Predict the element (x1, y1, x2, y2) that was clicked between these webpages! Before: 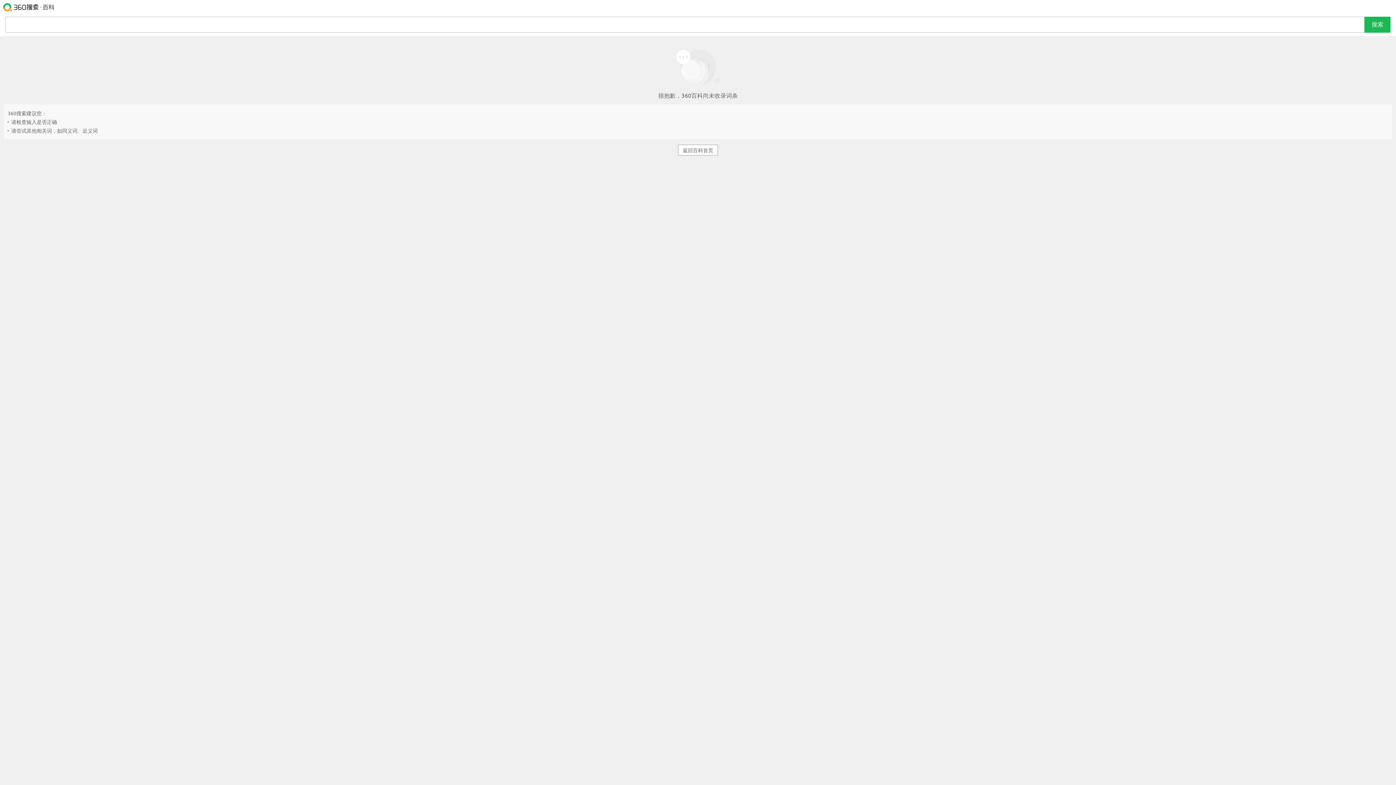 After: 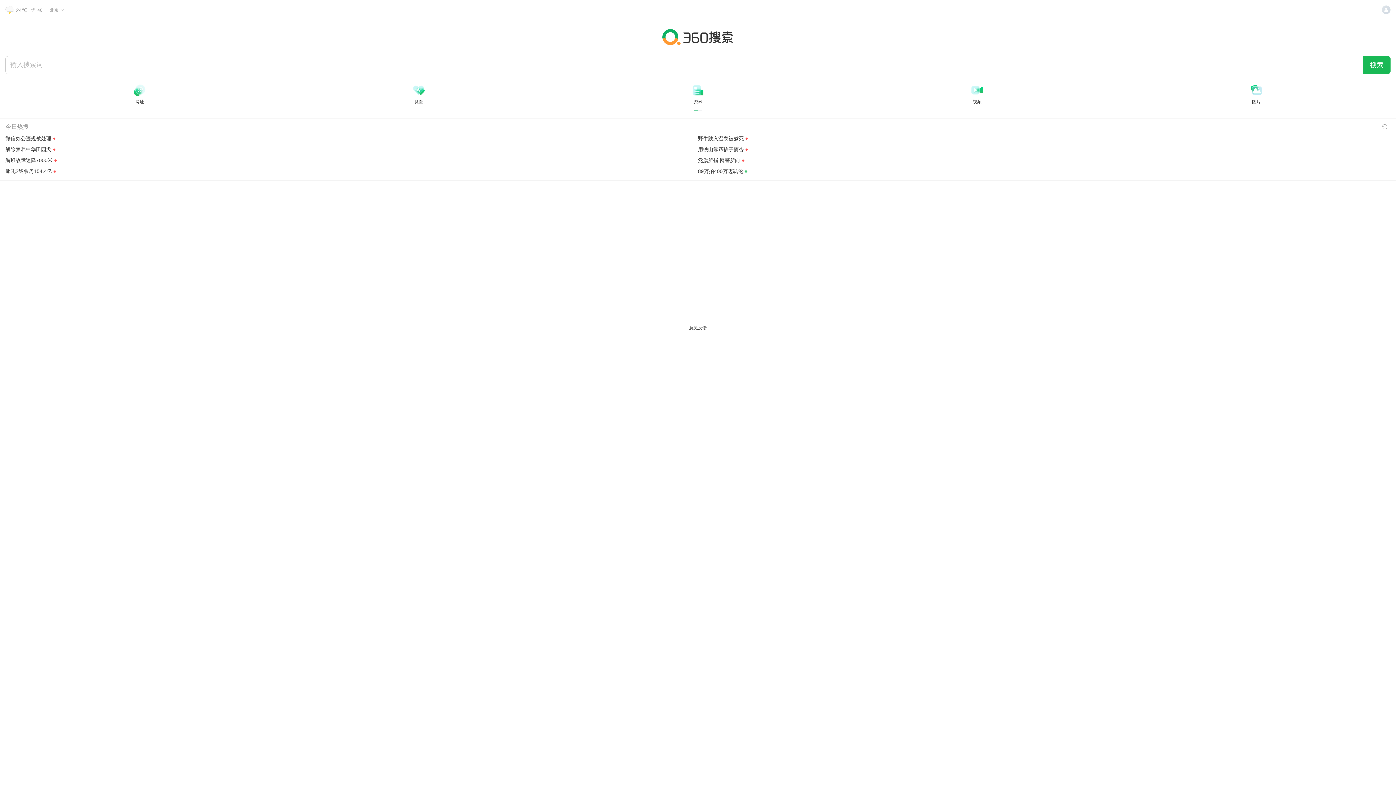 Action: bbox: (3, -18, 54, 34)